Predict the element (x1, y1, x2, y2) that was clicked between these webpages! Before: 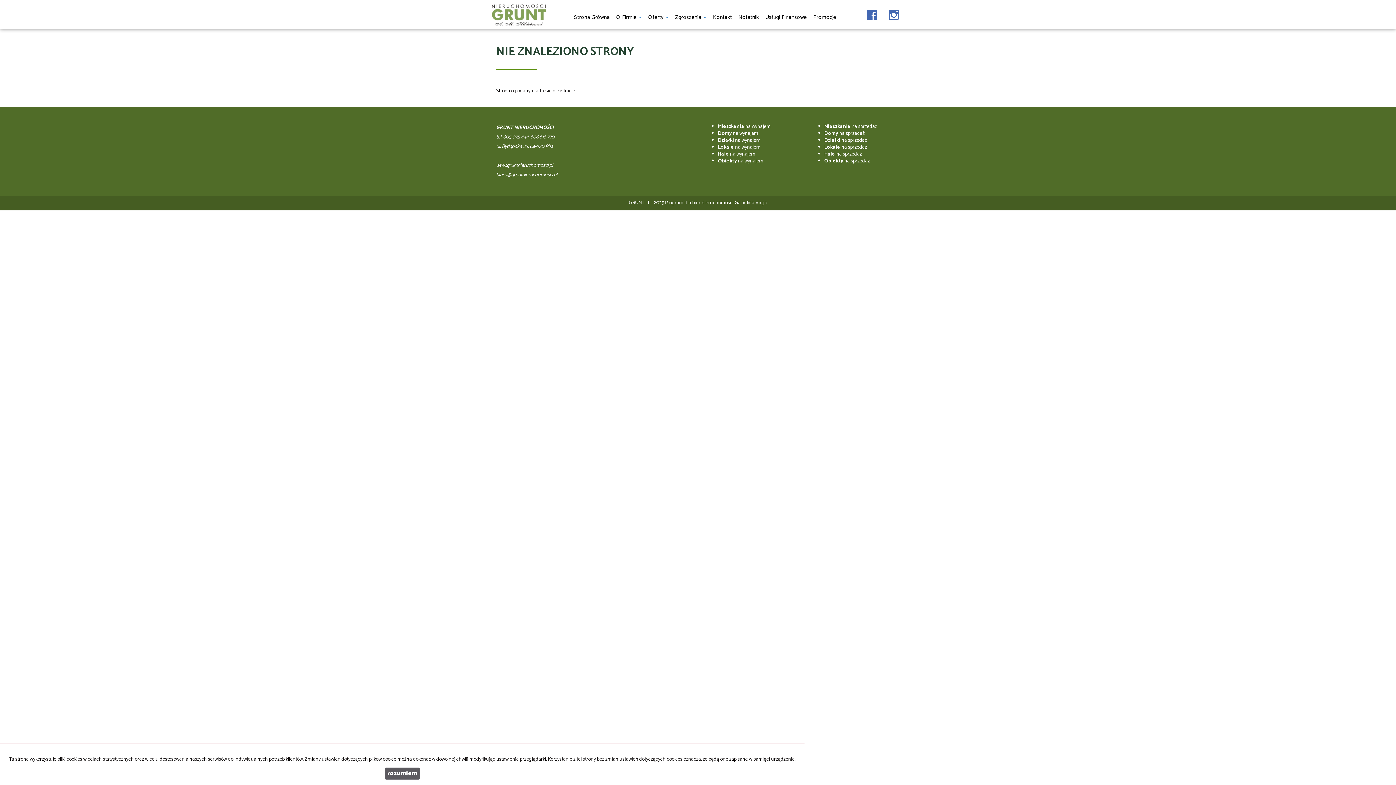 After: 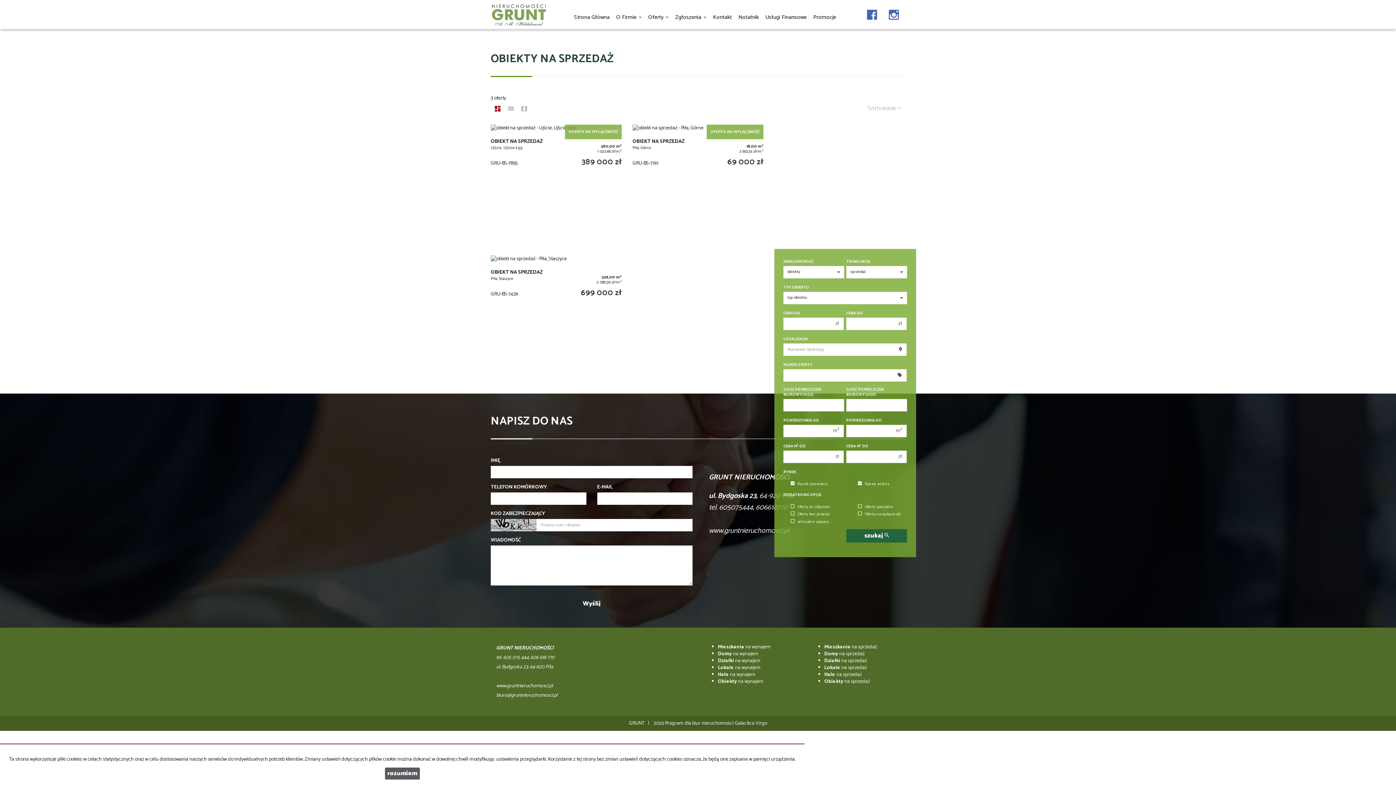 Action: label: Obiekty na sprzedaż bbox: (824, 156, 870, 165)